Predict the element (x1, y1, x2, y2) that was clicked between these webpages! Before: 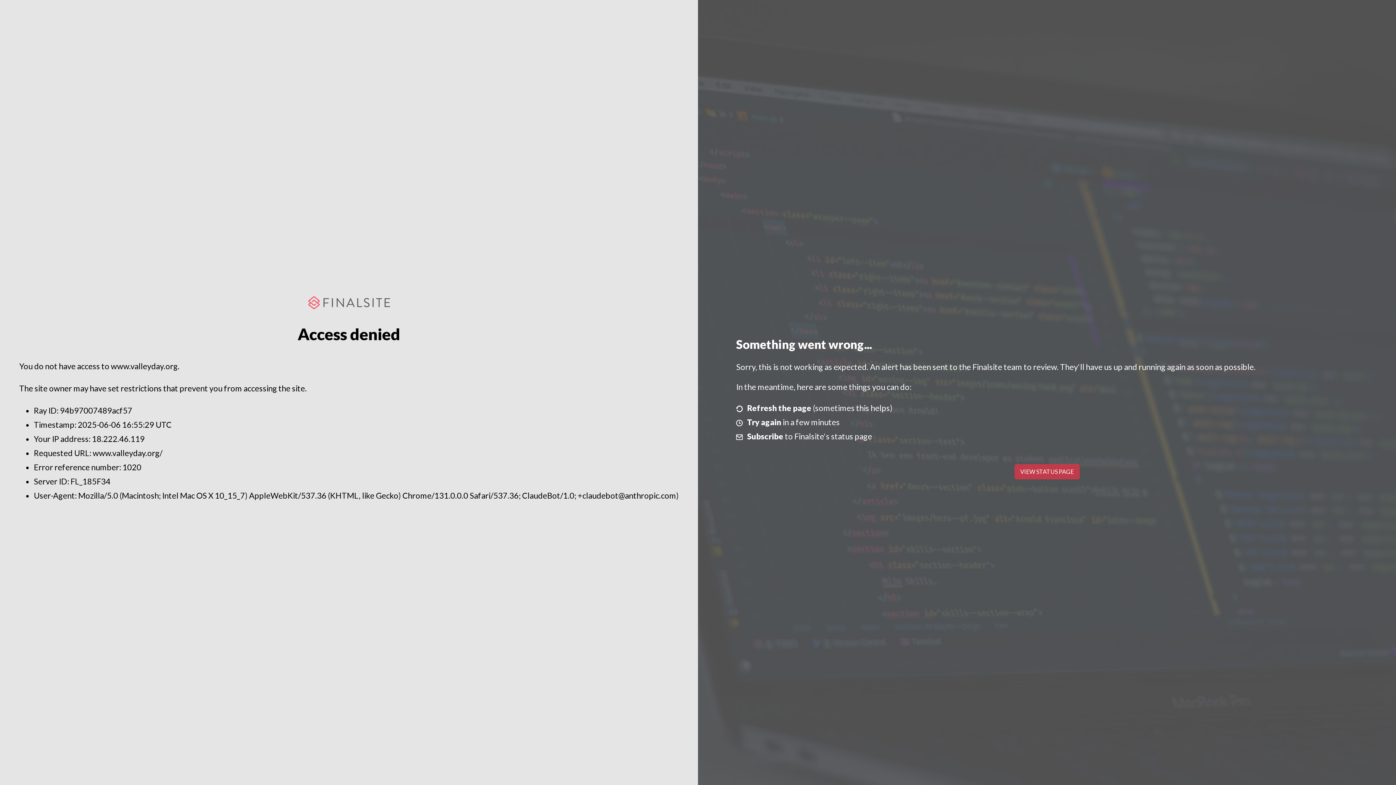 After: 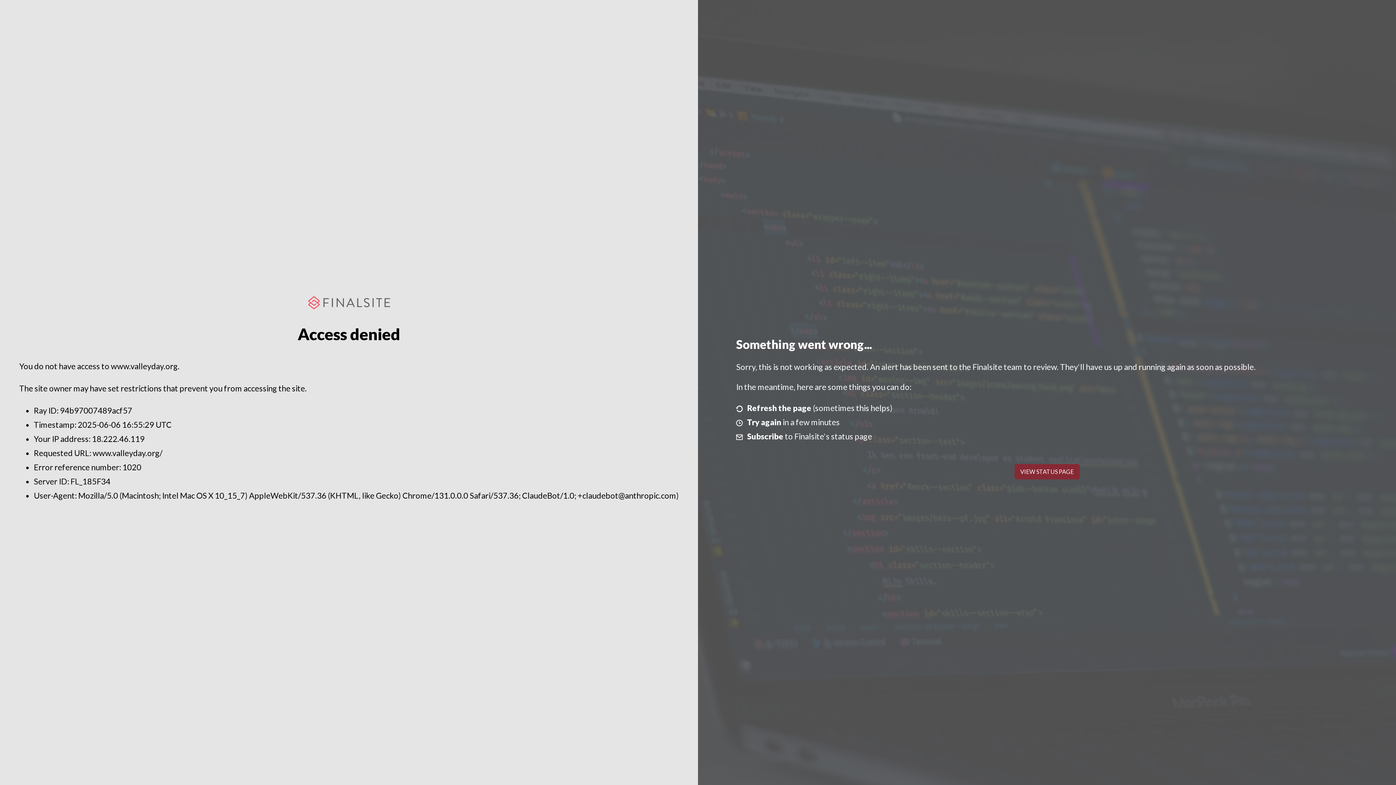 Action: label: VIEW STATUS PAGE bbox: (1014, 464, 1079, 479)